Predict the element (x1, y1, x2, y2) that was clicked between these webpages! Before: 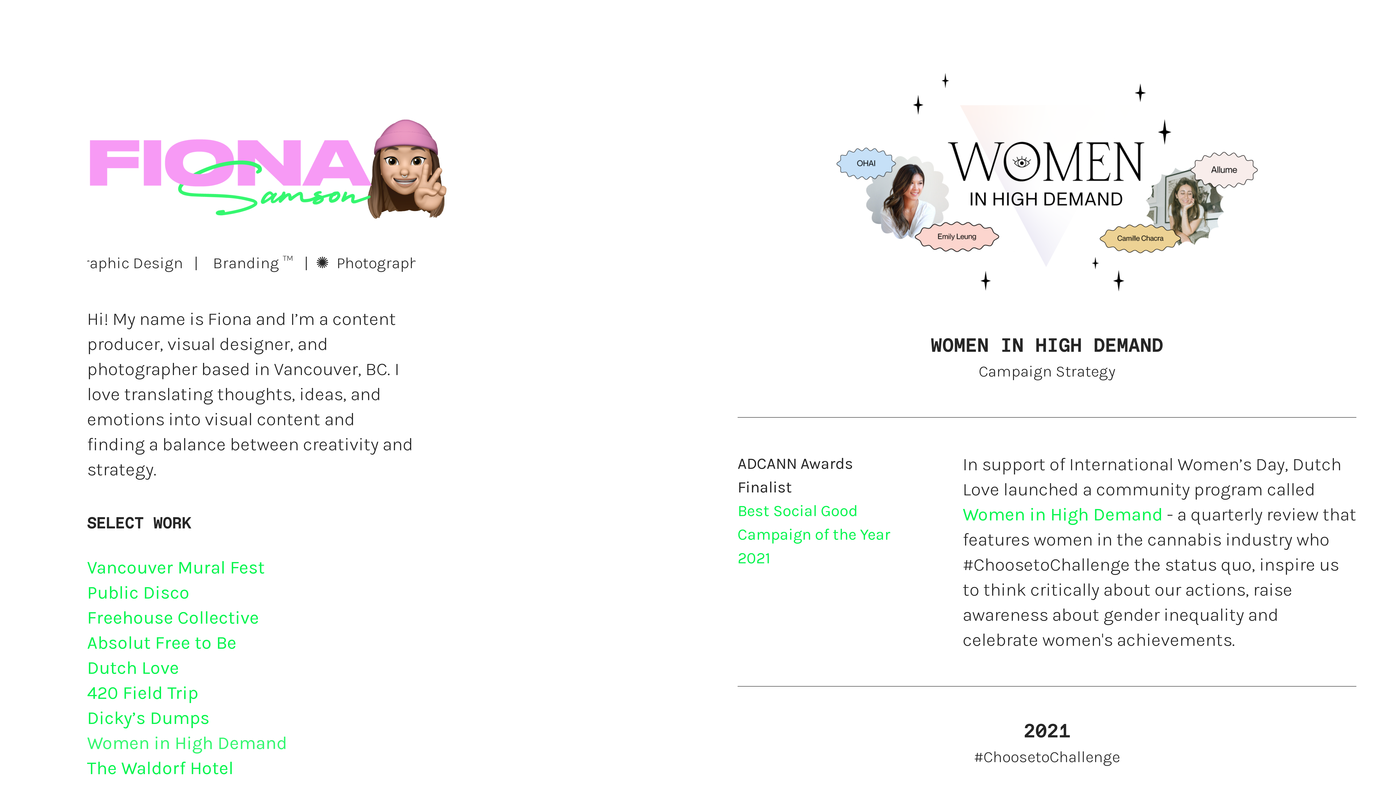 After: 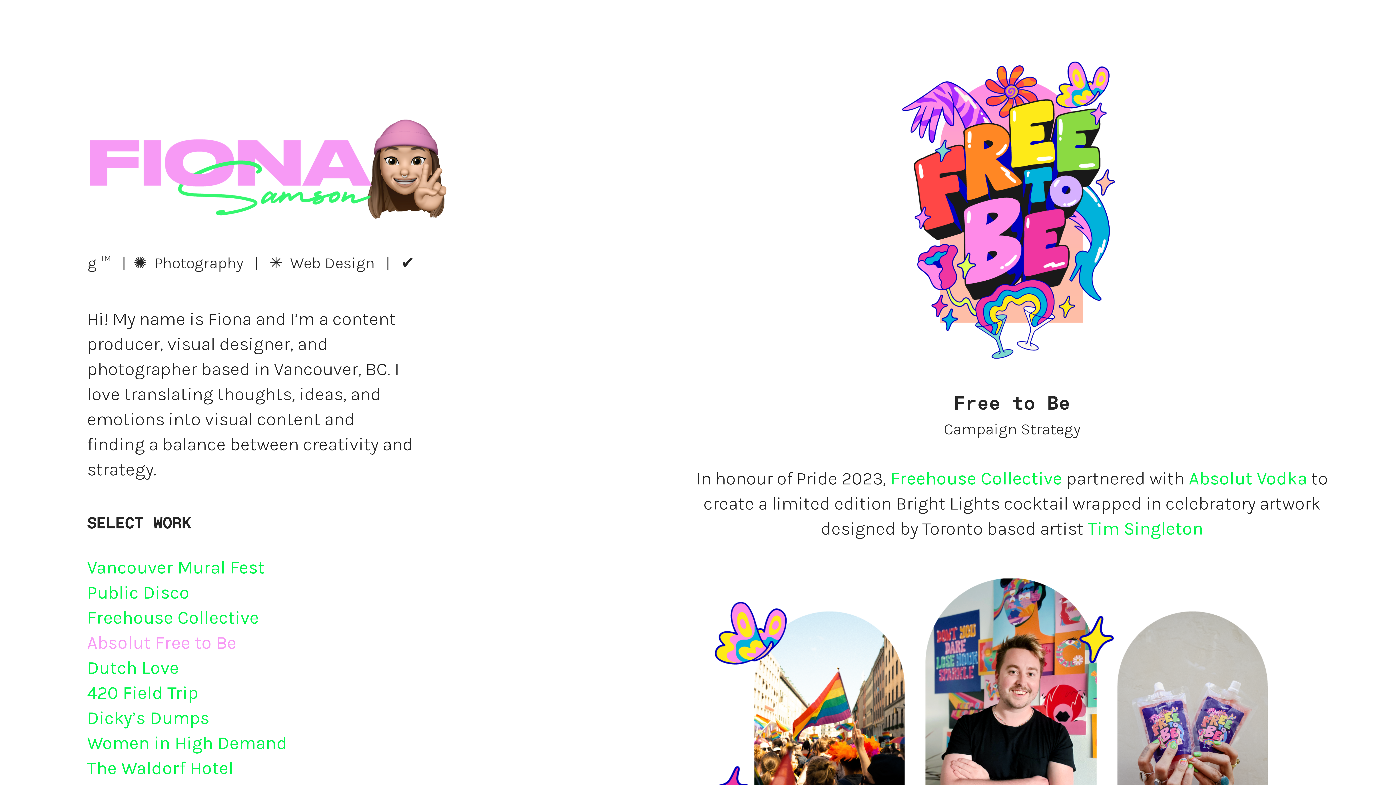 Action: label: Absolut Free to Be bbox: (87, 632, 236, 655)